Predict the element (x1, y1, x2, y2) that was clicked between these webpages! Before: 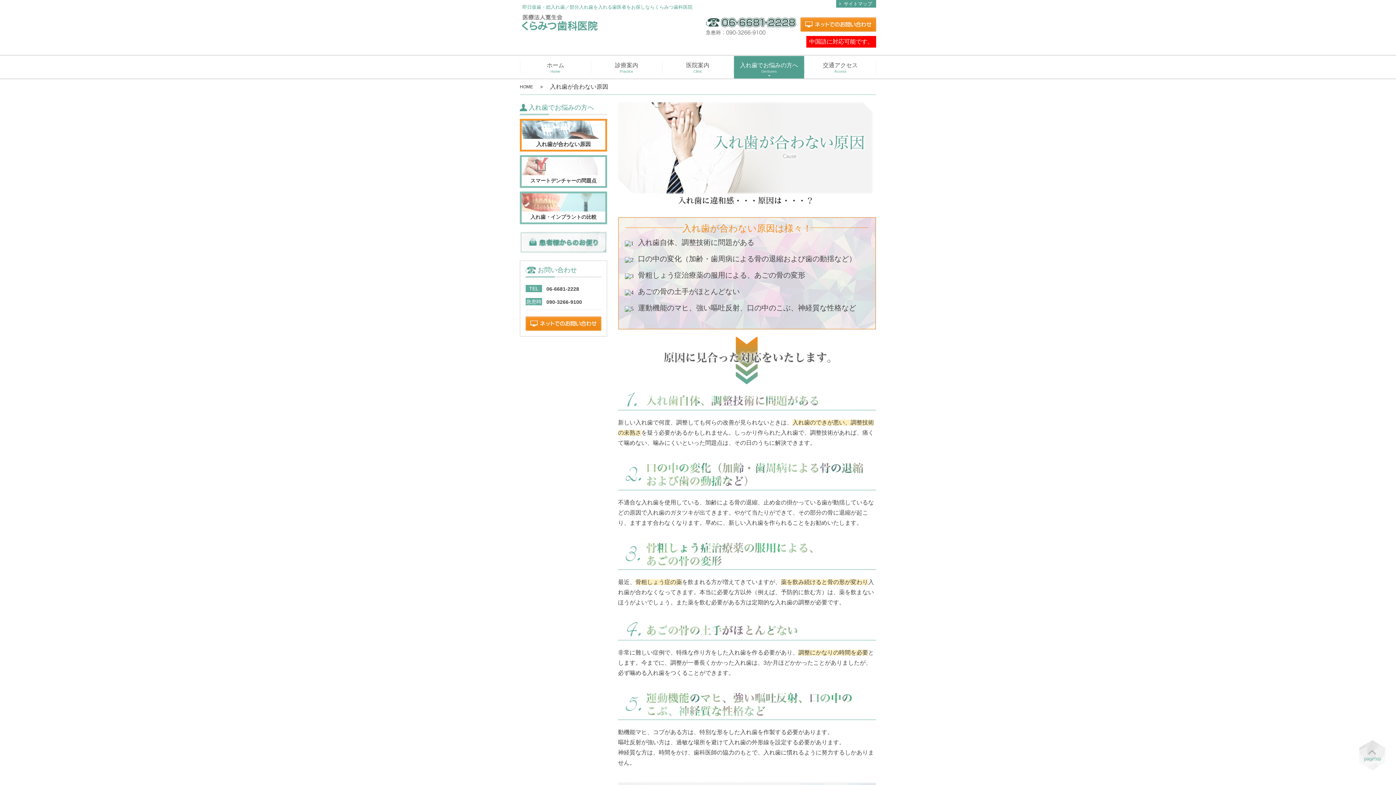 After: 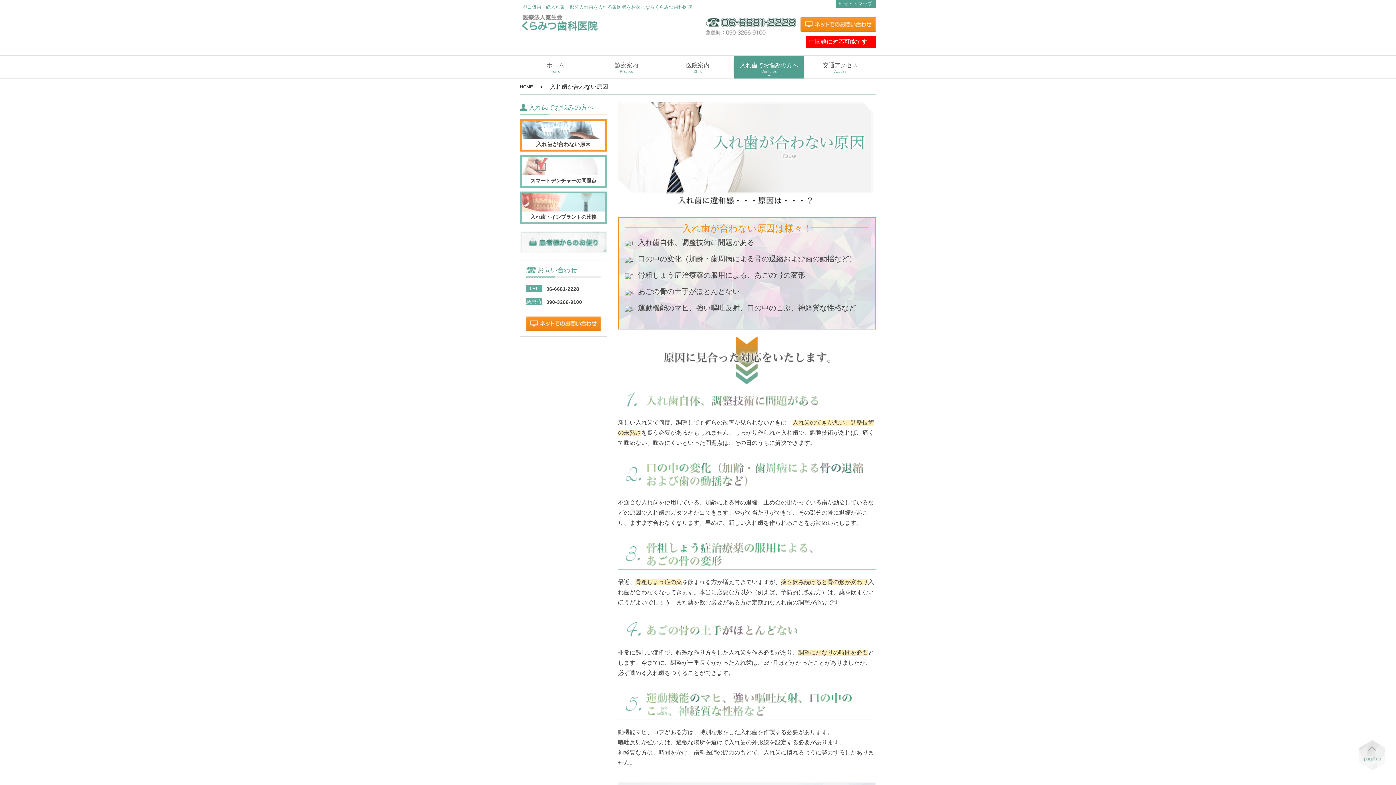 Action: bbox: (1359, 740, 1385, 770)